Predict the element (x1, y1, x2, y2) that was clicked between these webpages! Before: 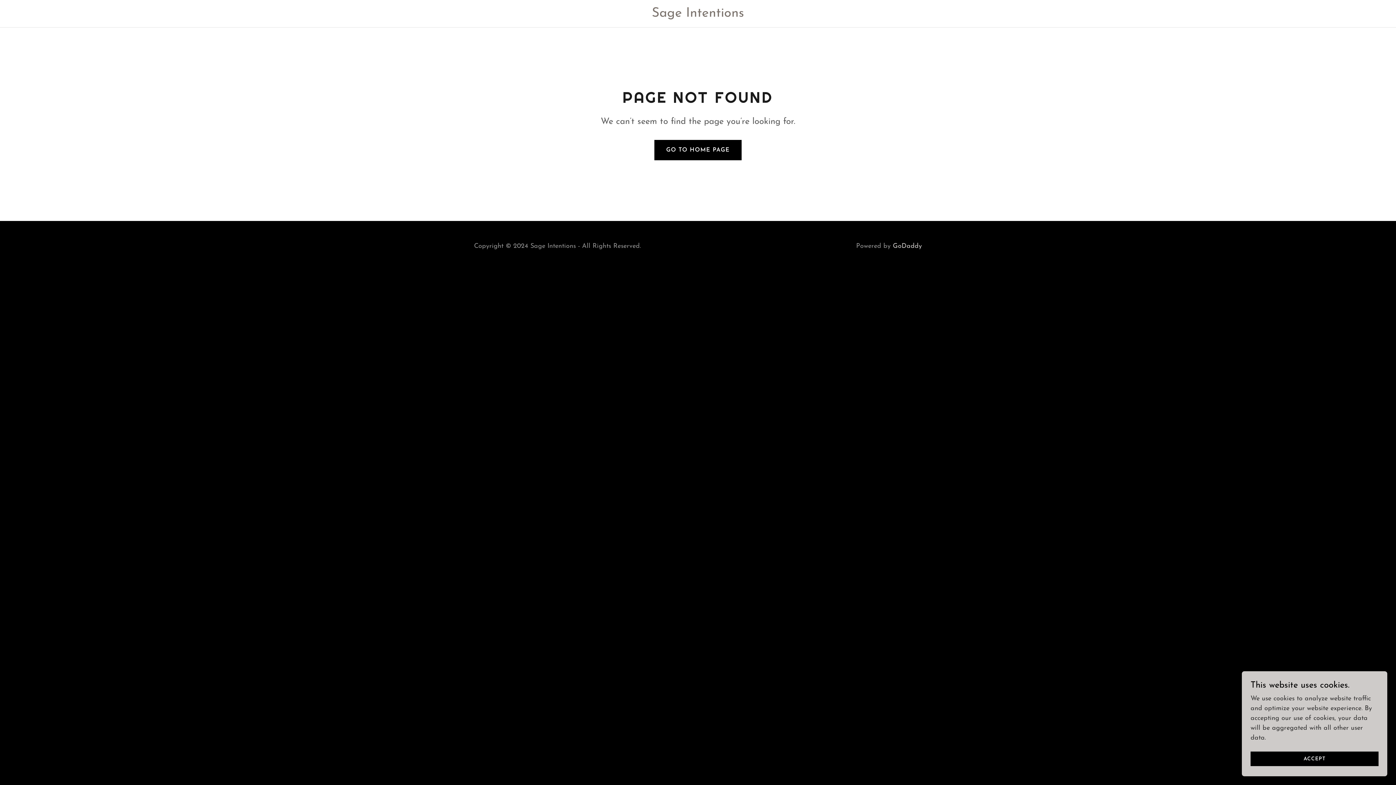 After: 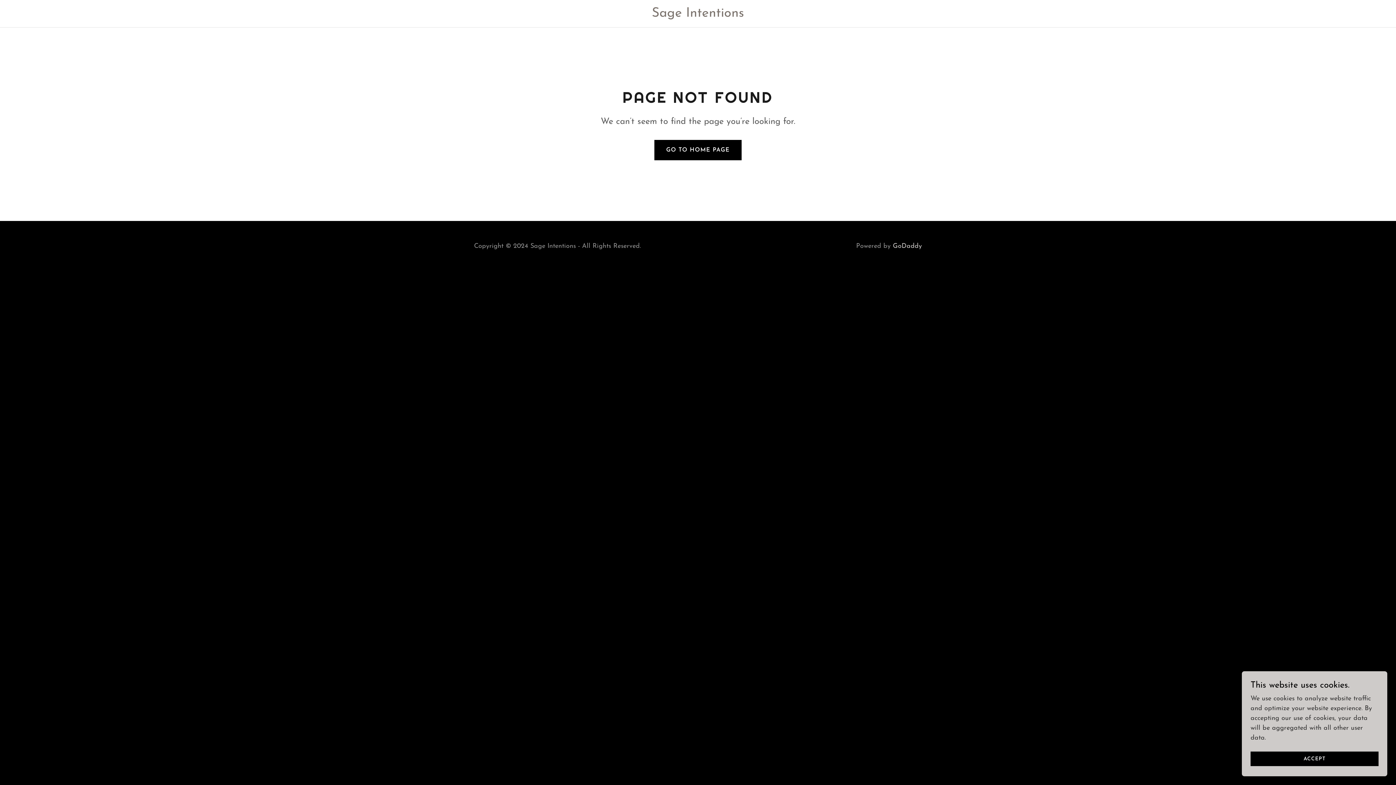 Action: label: GoDaddy bbox: (893, 242, 922, 249)